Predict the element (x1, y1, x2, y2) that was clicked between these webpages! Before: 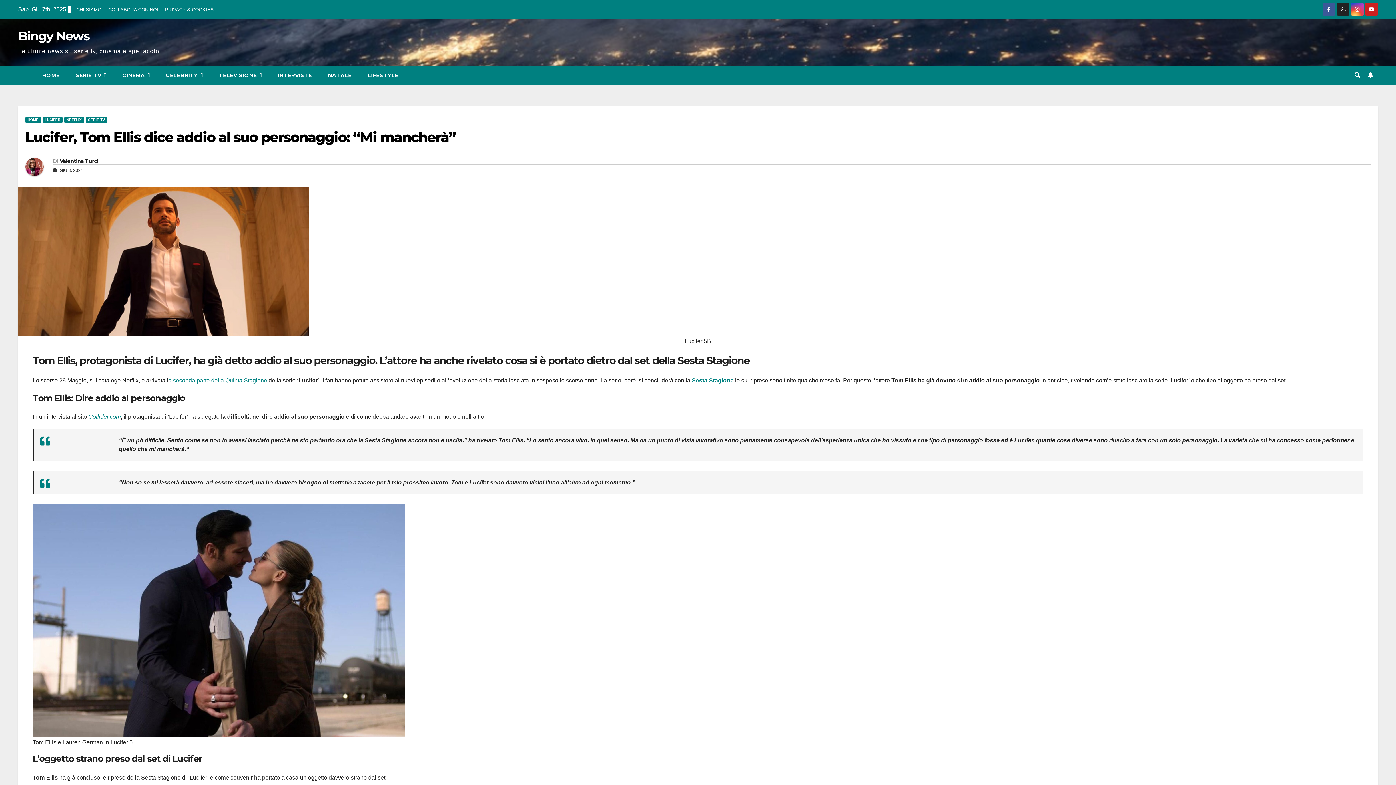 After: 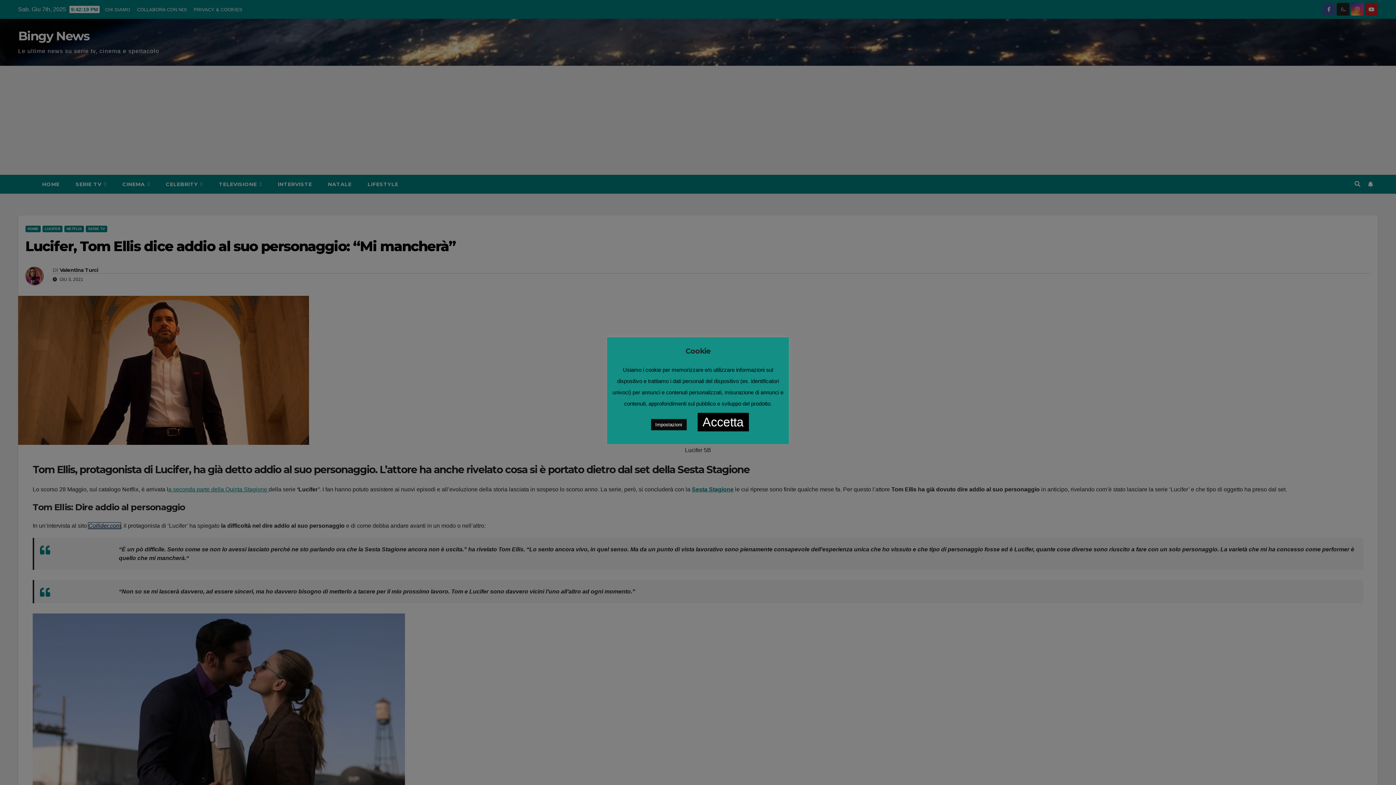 Action: label: Collider.com bbox: (88, 413, 120, 420)